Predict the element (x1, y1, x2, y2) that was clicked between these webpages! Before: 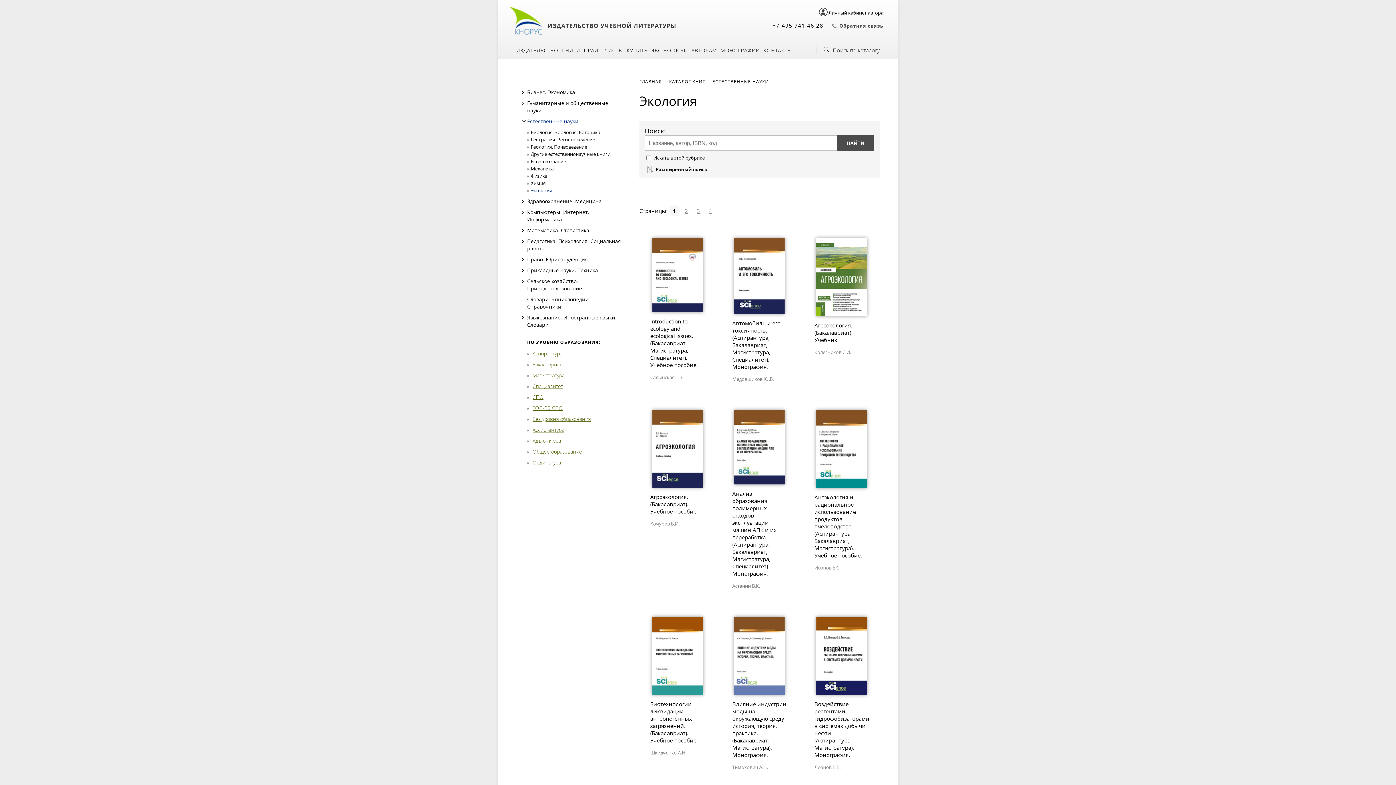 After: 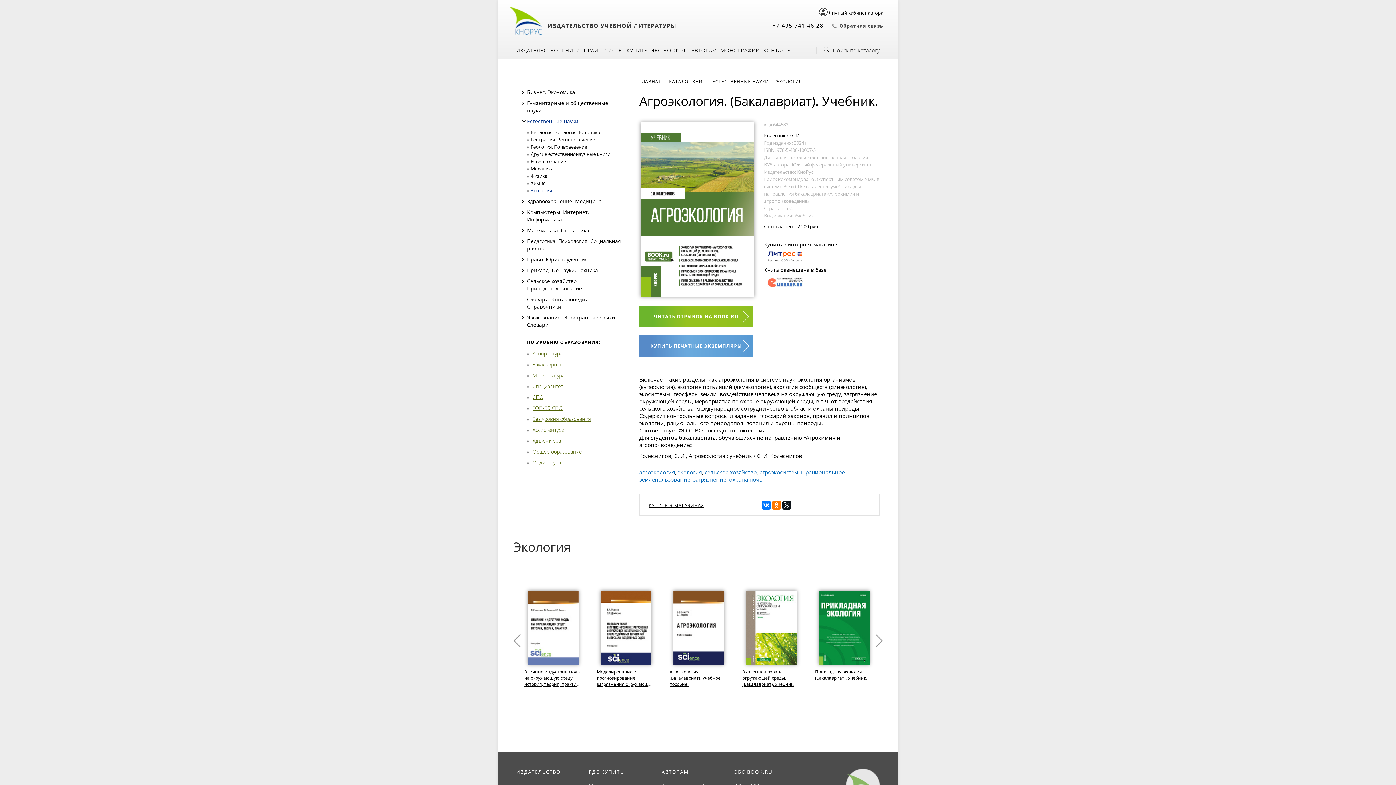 Action: bbox: (814, 238, 869, 316)